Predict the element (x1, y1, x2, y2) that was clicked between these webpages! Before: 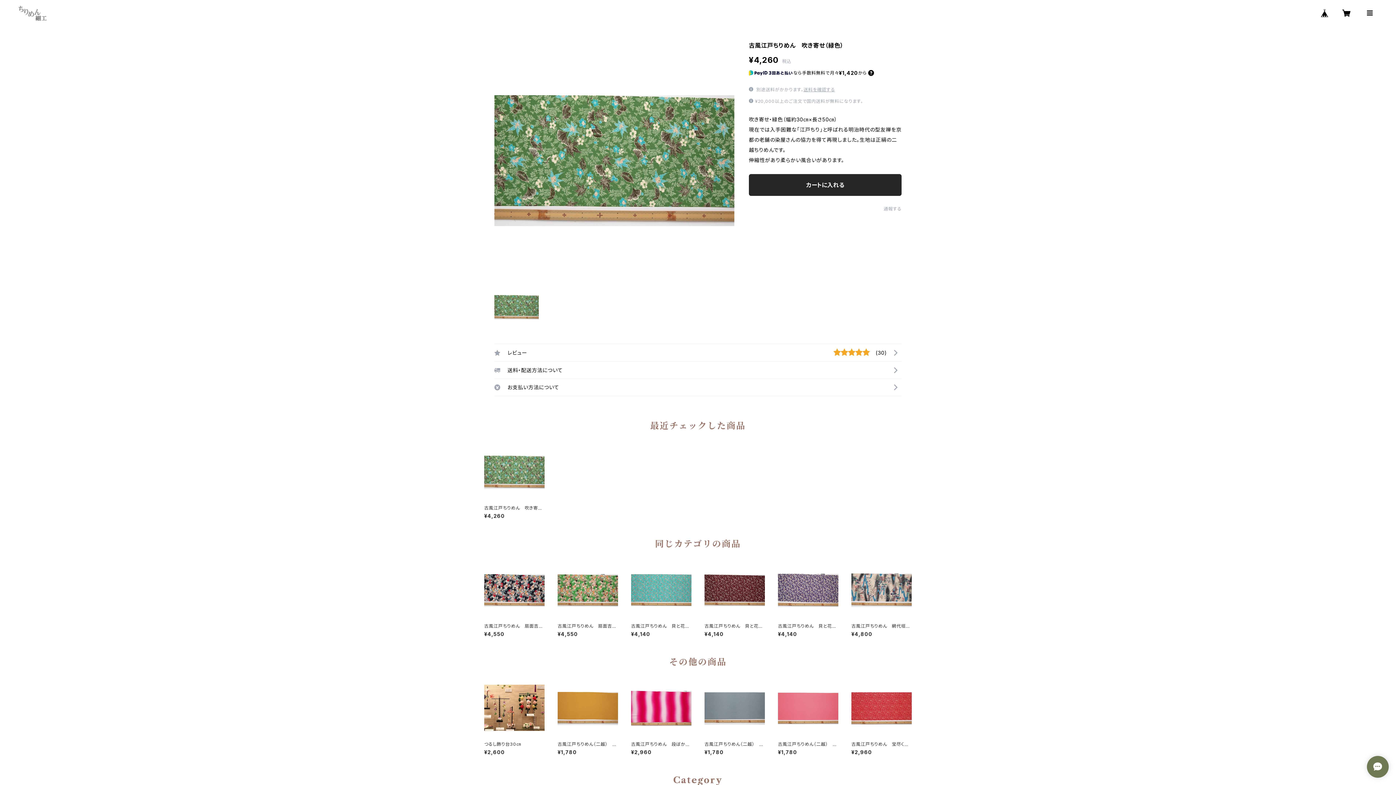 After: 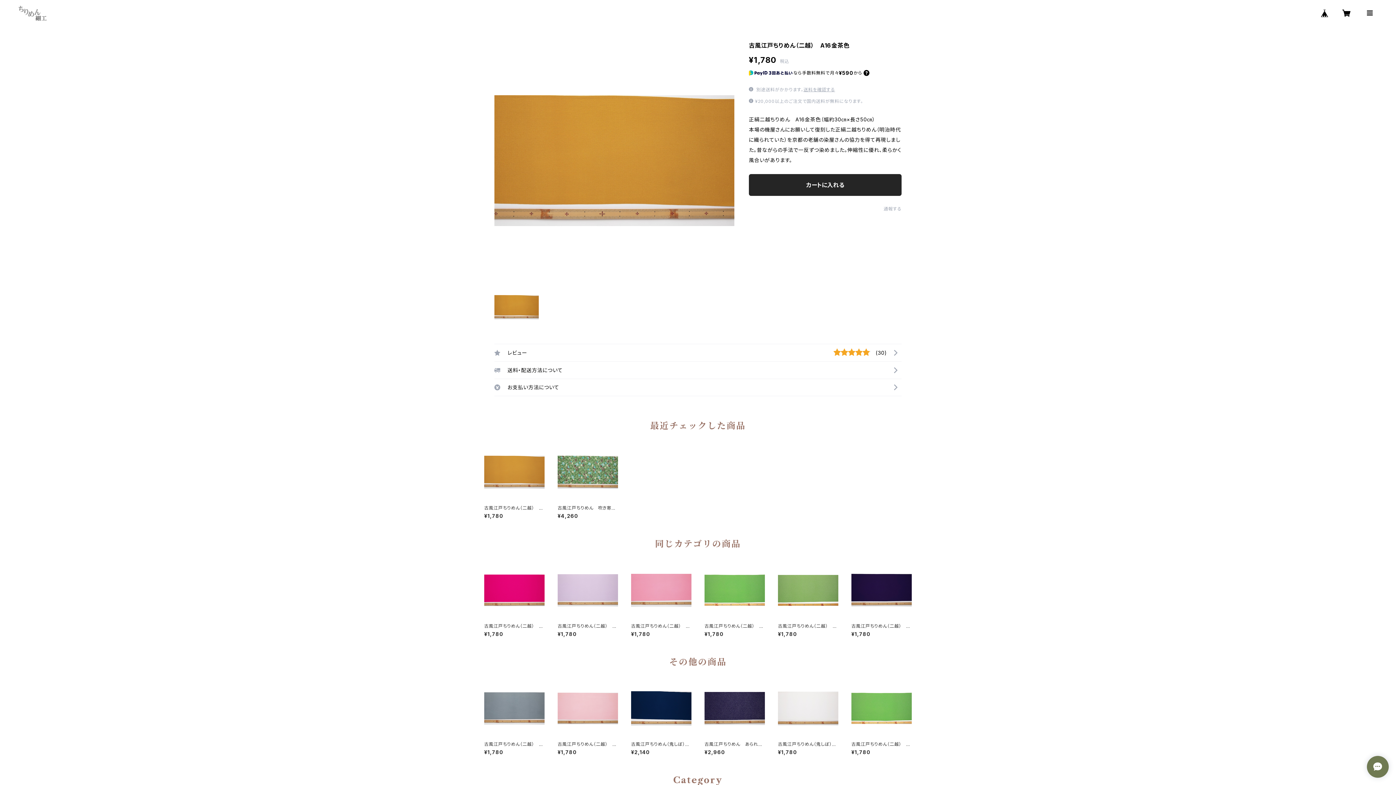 Action: label: 古風江戸ちりめん（二越）　A16金茶色

¥1,780 bbox: (557, 678, 618, 755)